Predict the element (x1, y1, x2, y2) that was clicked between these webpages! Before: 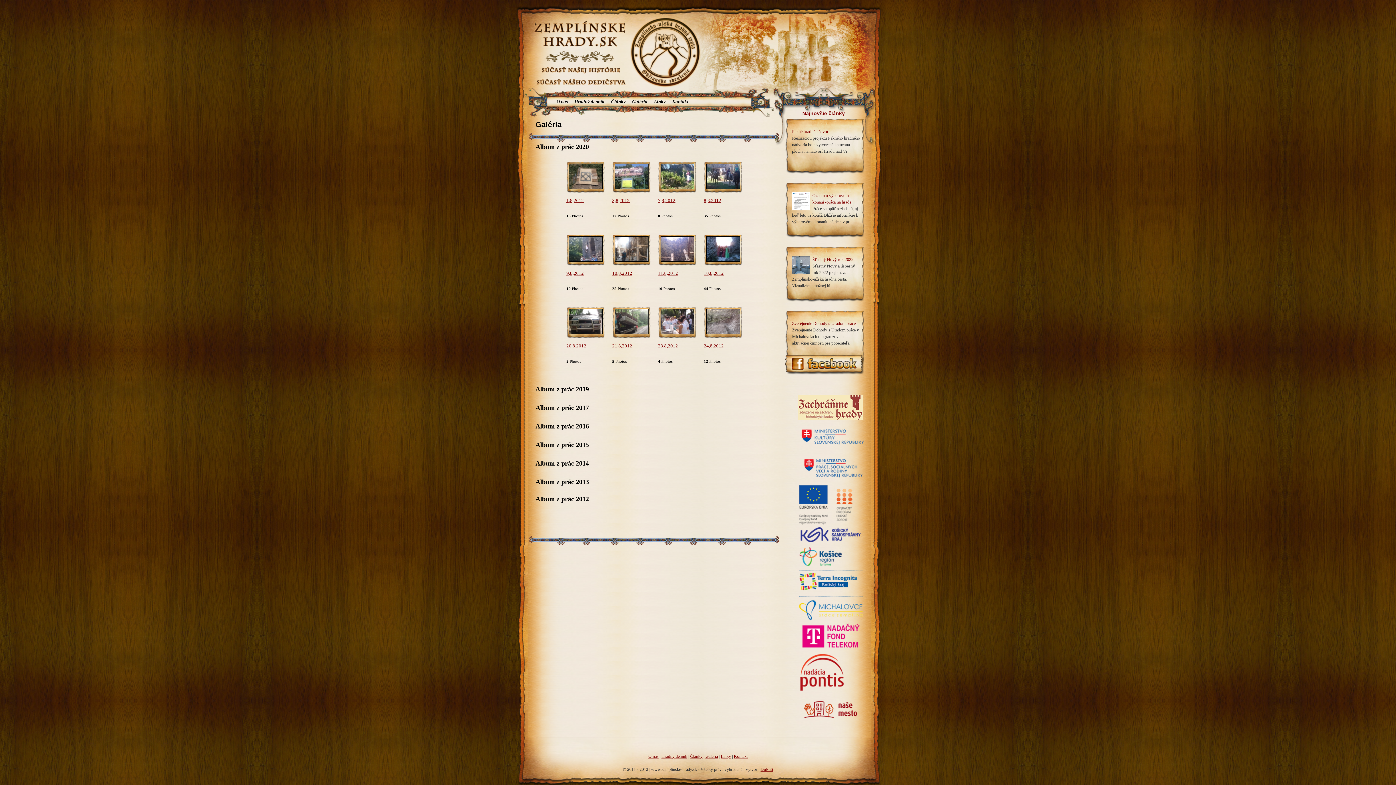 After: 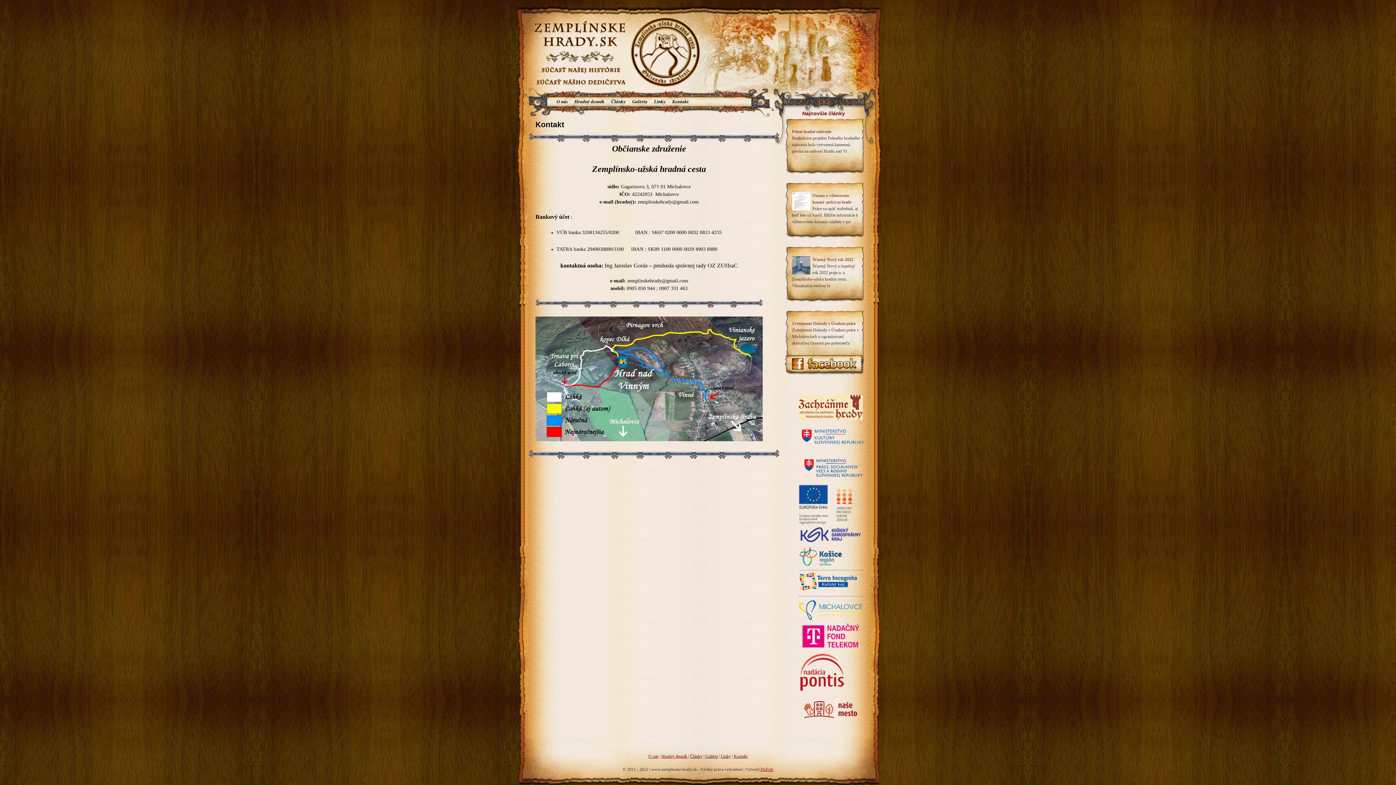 Action: bbox: (669, 87, 692, 115) label: Kontakt